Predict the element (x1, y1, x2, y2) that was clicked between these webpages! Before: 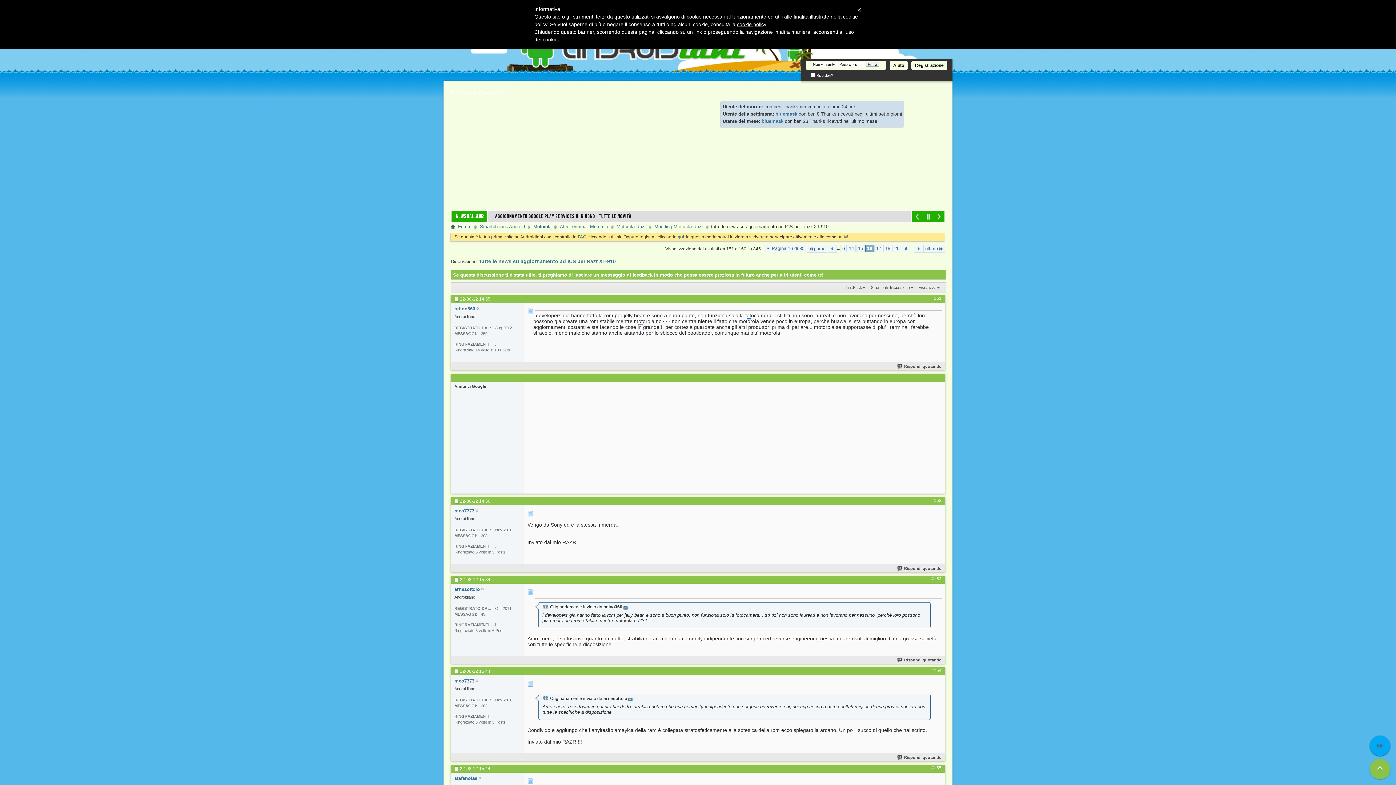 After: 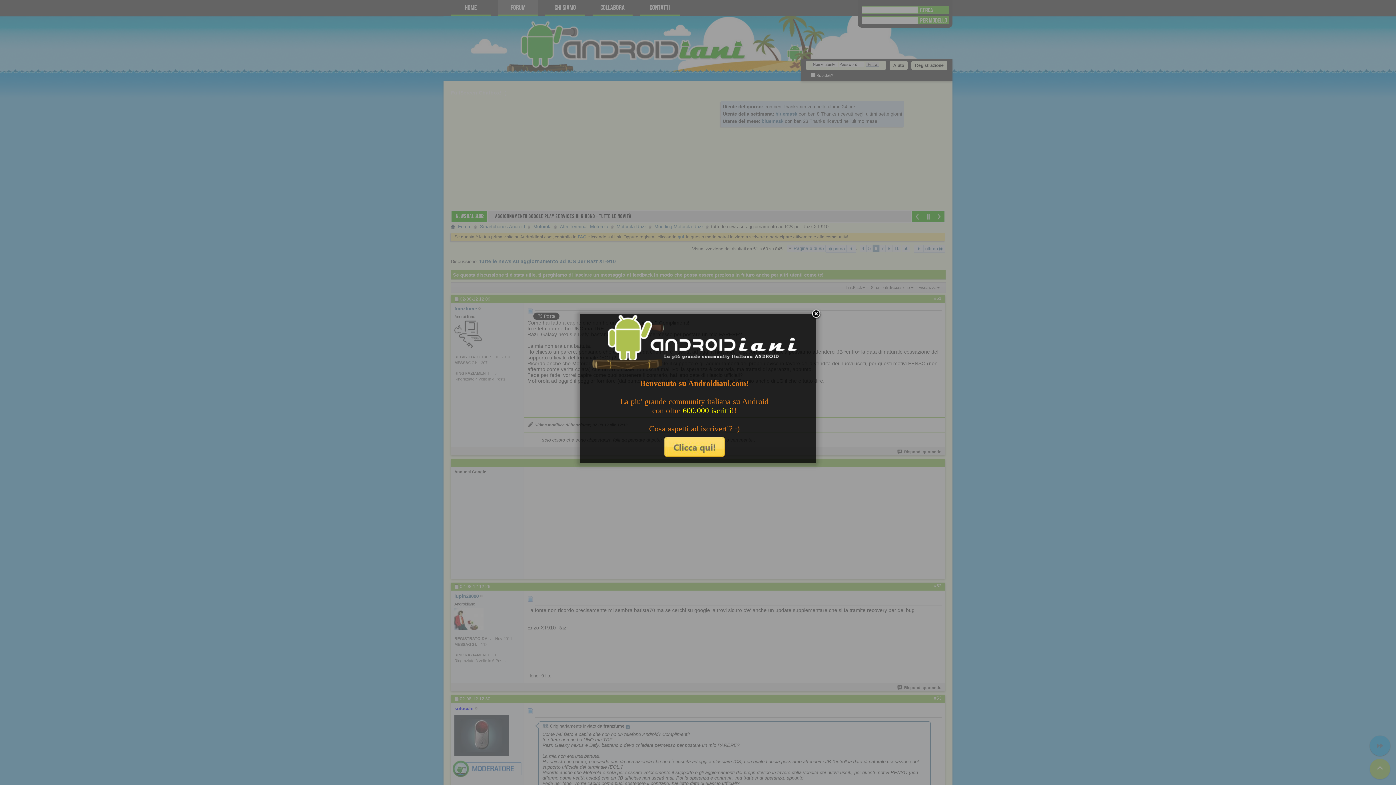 Action: bbox: (840, 244, 846, 252) label: 6